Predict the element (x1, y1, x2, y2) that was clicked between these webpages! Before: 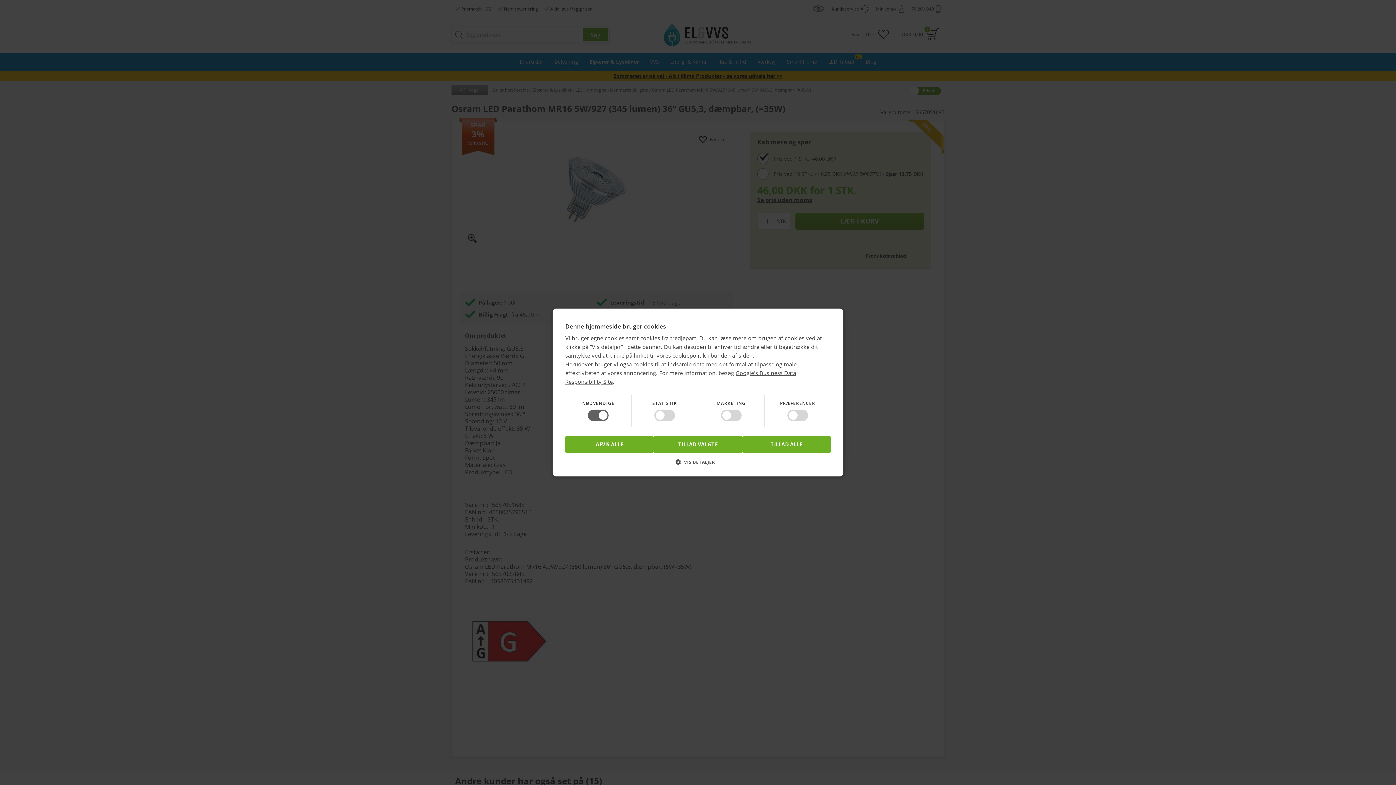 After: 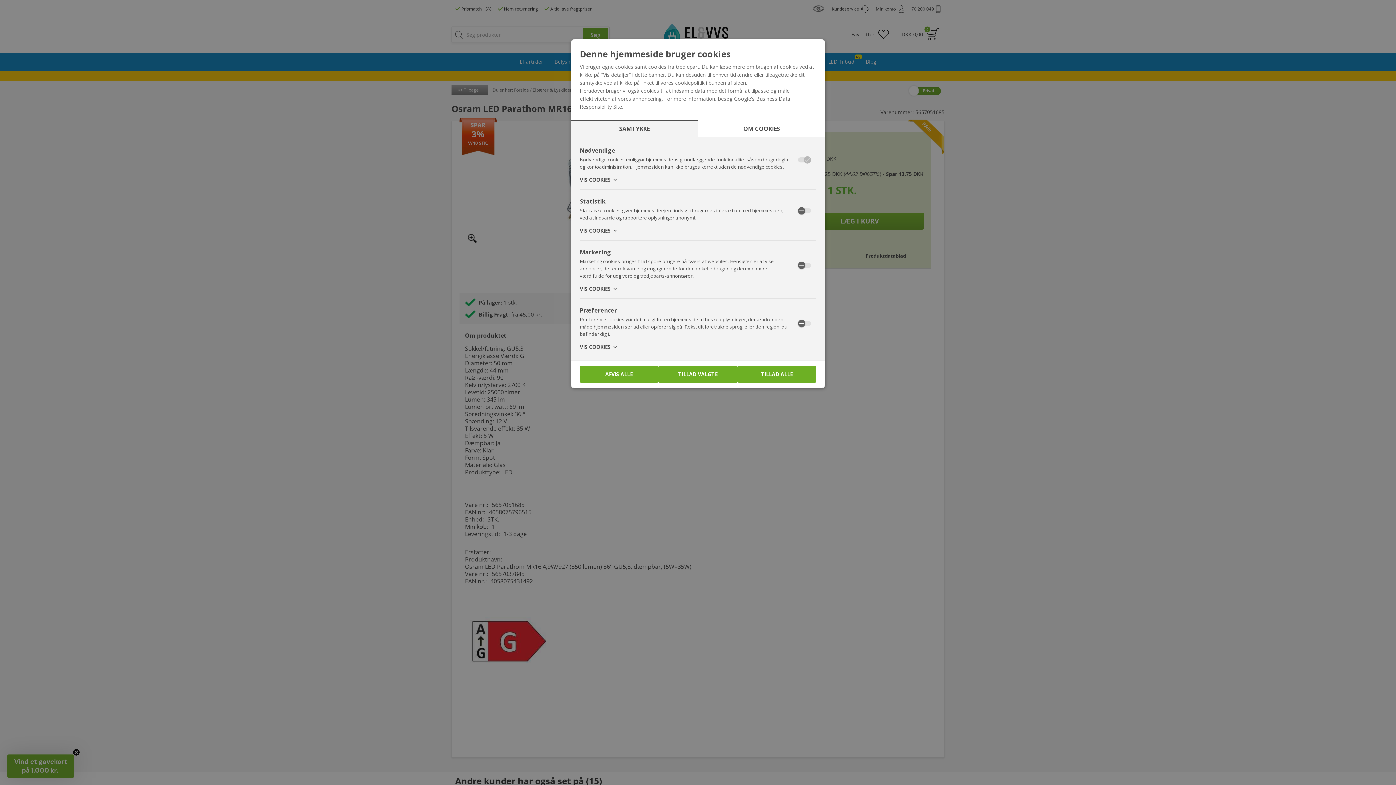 Action: bbox: (565, 458, 830, 471) label:  VIS DETALJER